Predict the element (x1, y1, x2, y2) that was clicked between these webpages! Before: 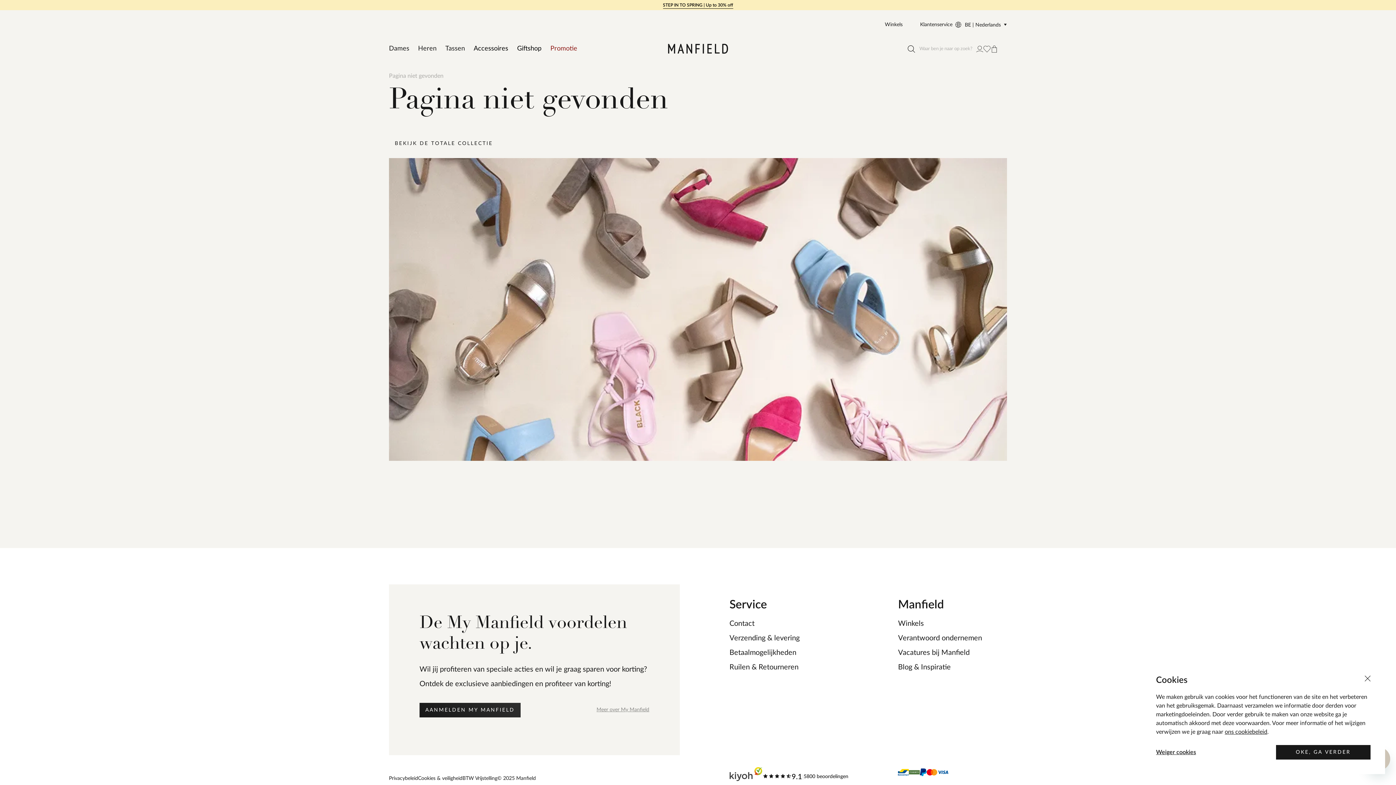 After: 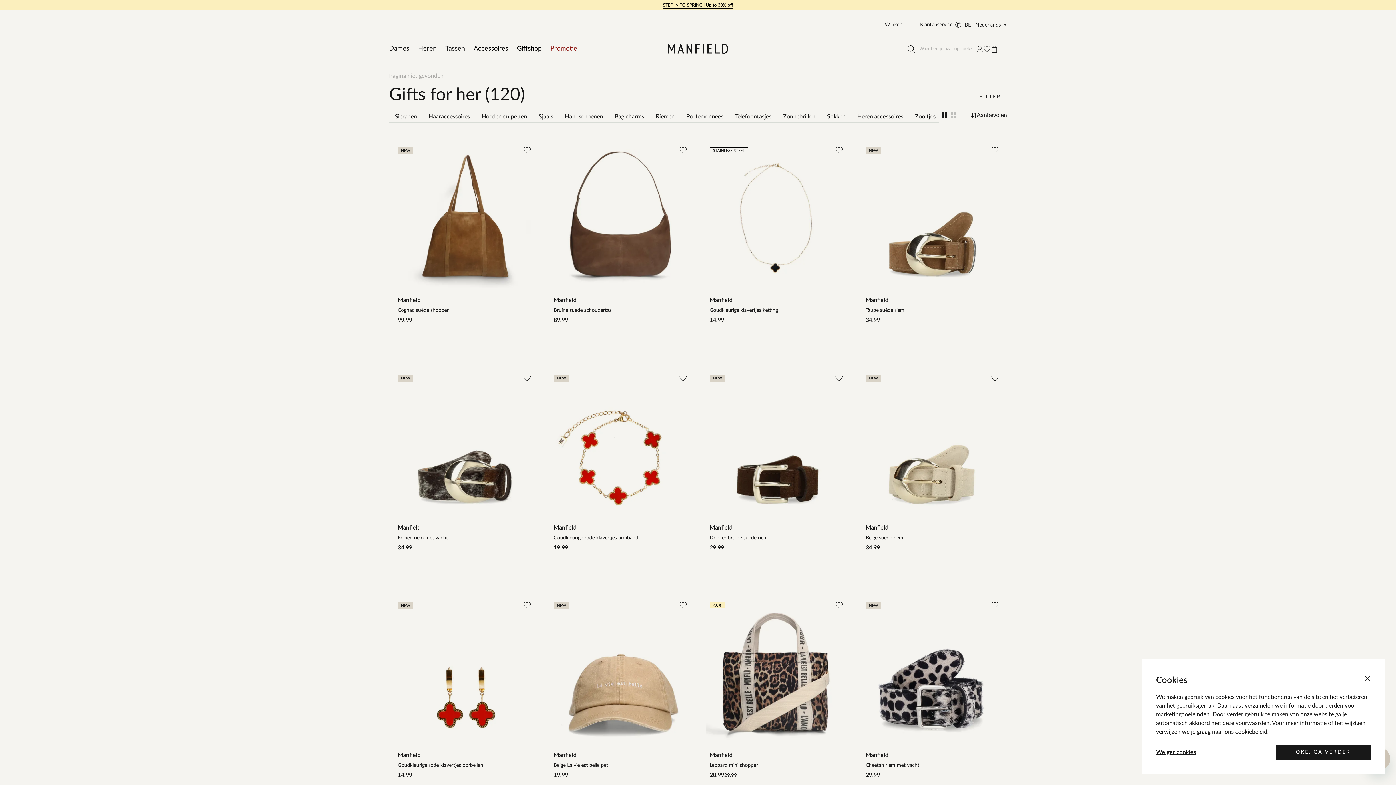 Action: label: Giftshop bbox: (517, 44, 541, 53)